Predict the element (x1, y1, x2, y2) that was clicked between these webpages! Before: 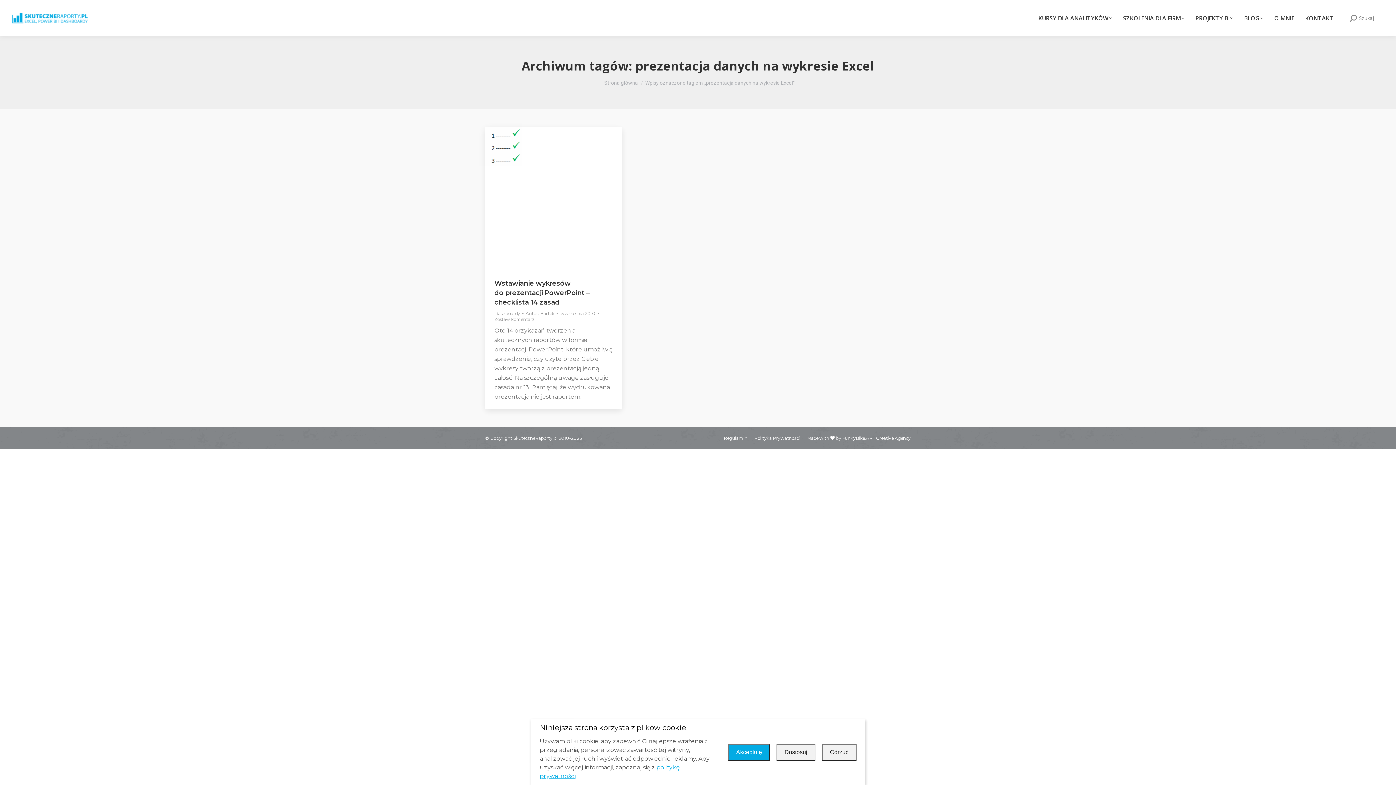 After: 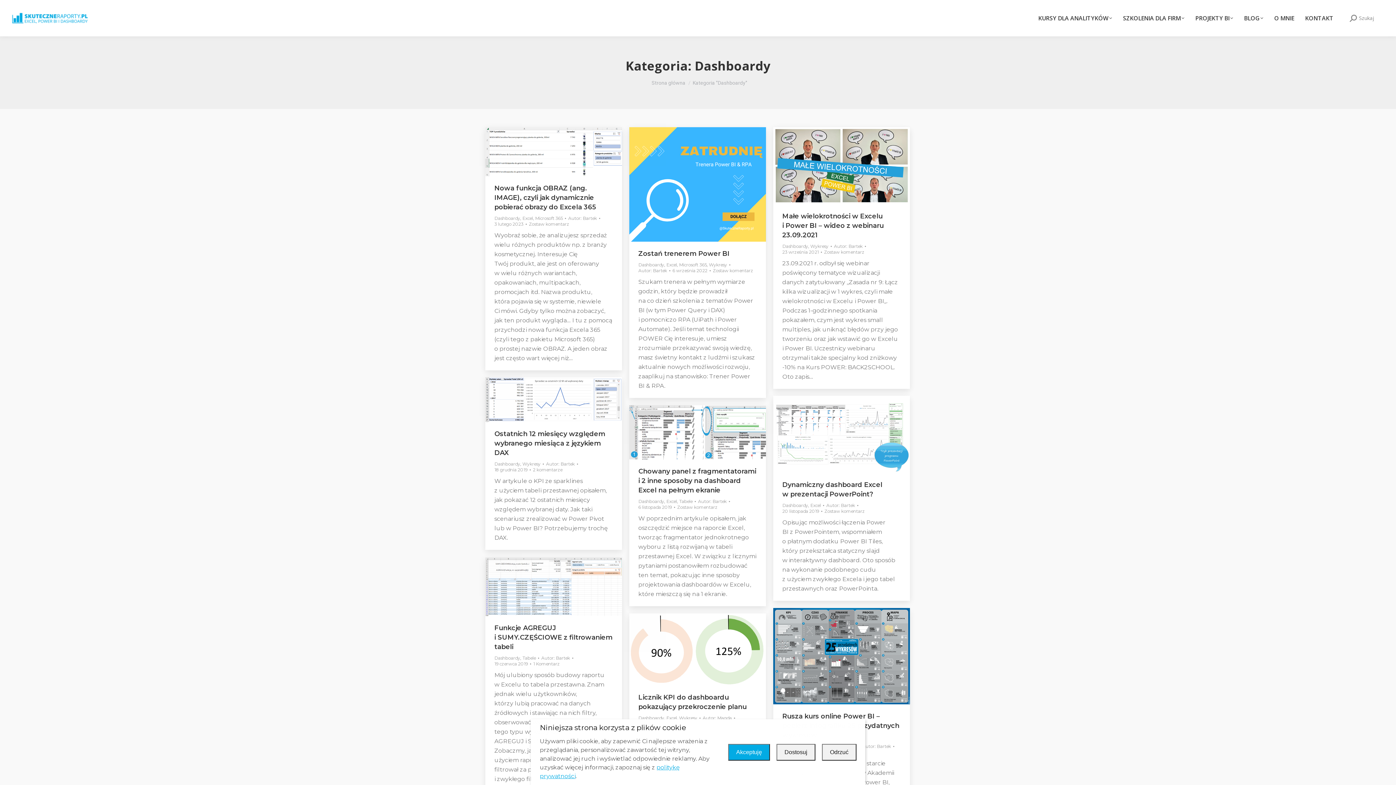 Action: label: Dashboardy bbox: (494, 311, 520, 316)